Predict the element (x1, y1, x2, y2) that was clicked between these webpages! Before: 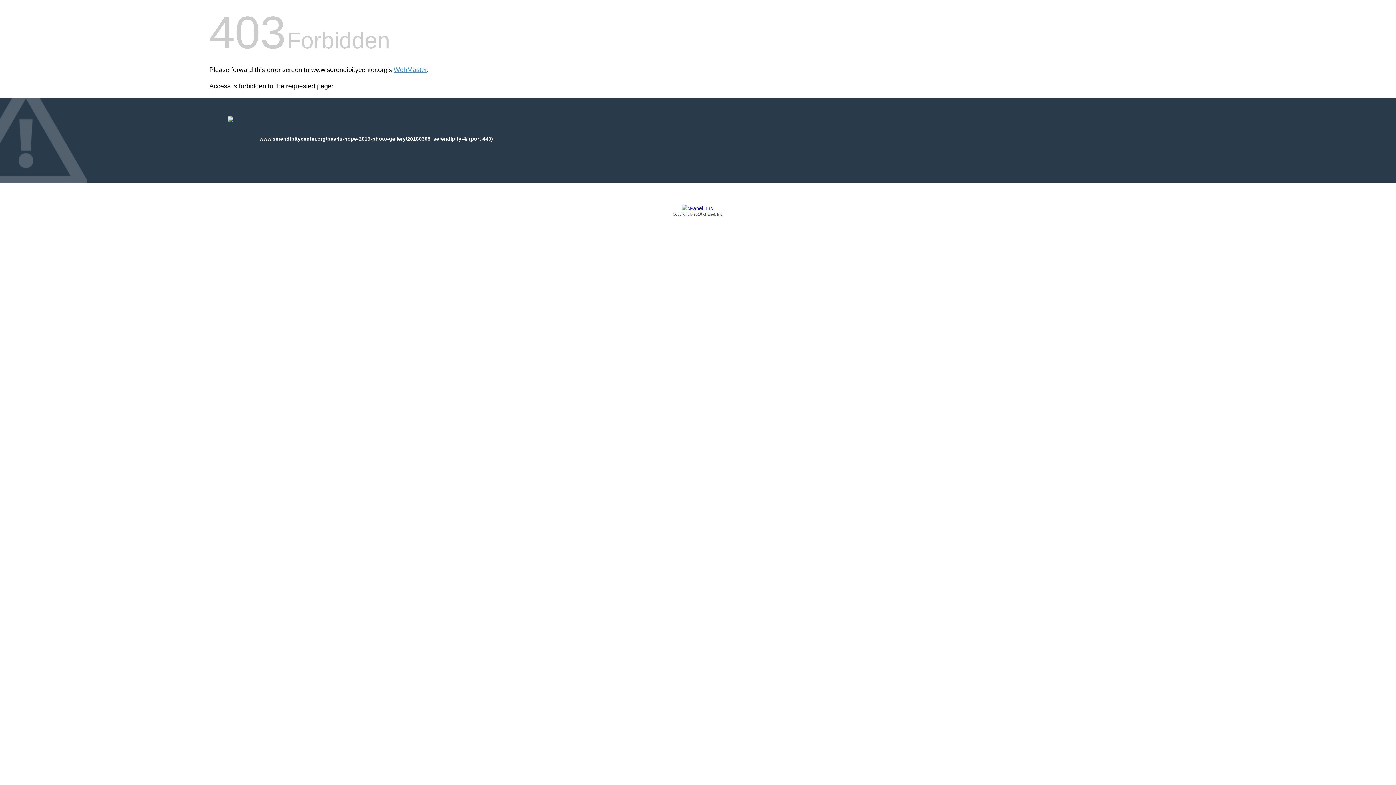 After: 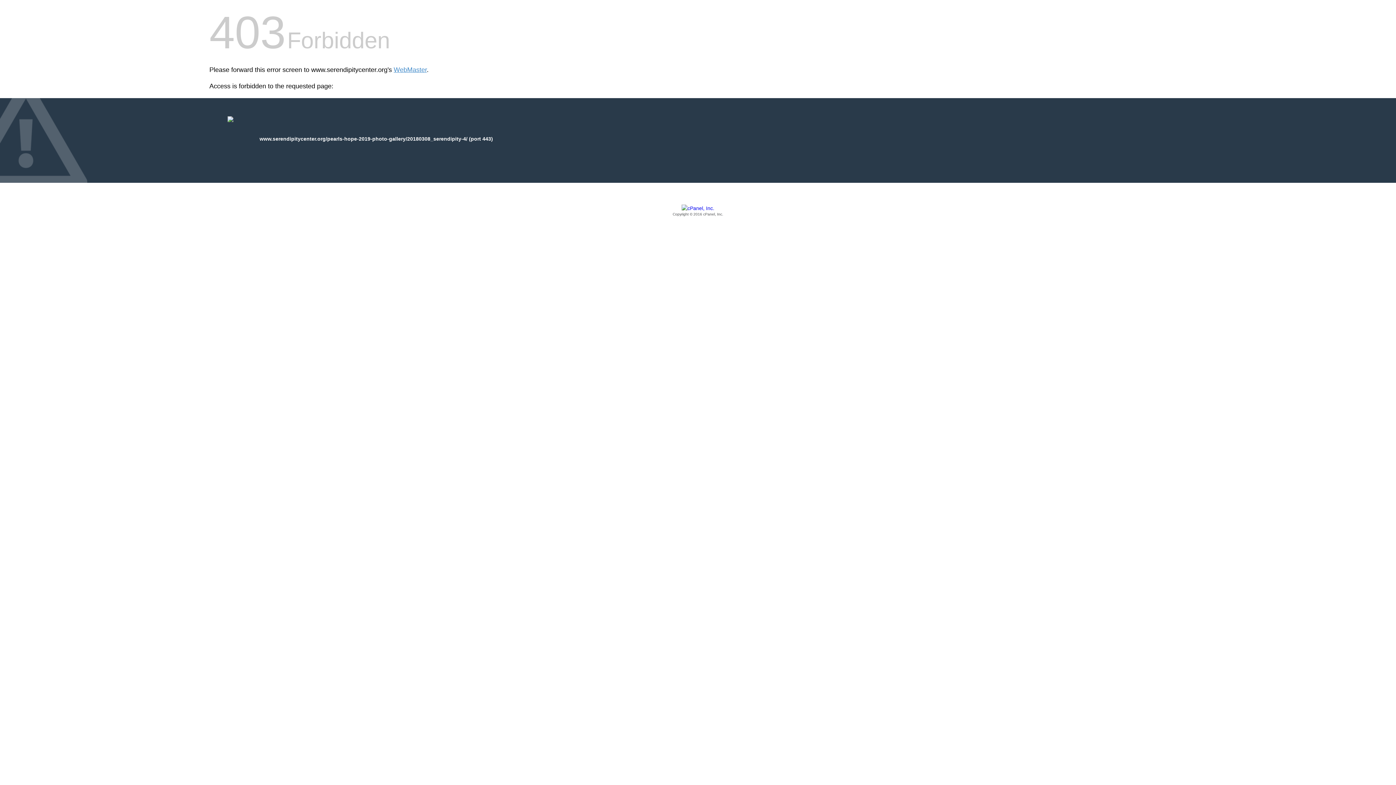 Action: bbox: (209, 205, 1186, 217) label: Copyright © 2016 cPanel, Inc.